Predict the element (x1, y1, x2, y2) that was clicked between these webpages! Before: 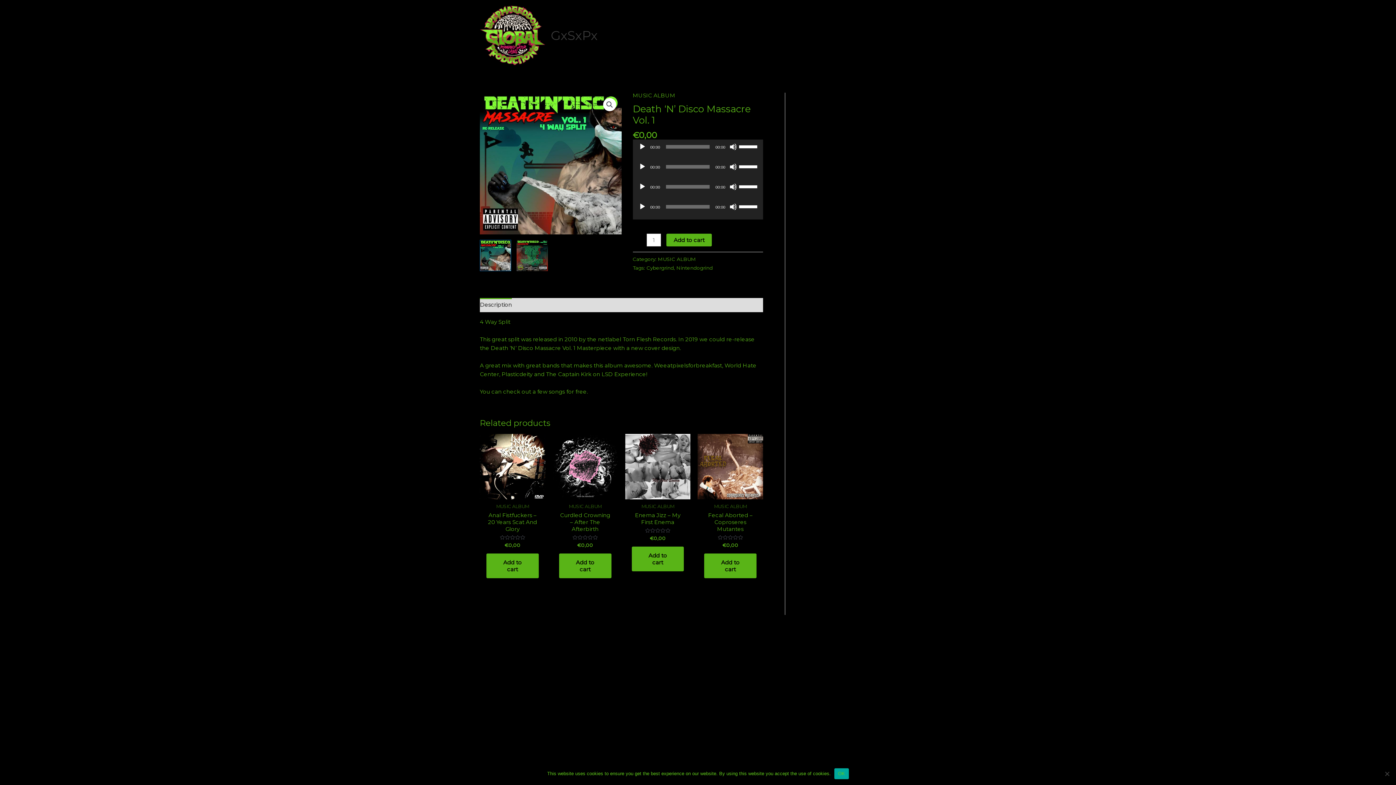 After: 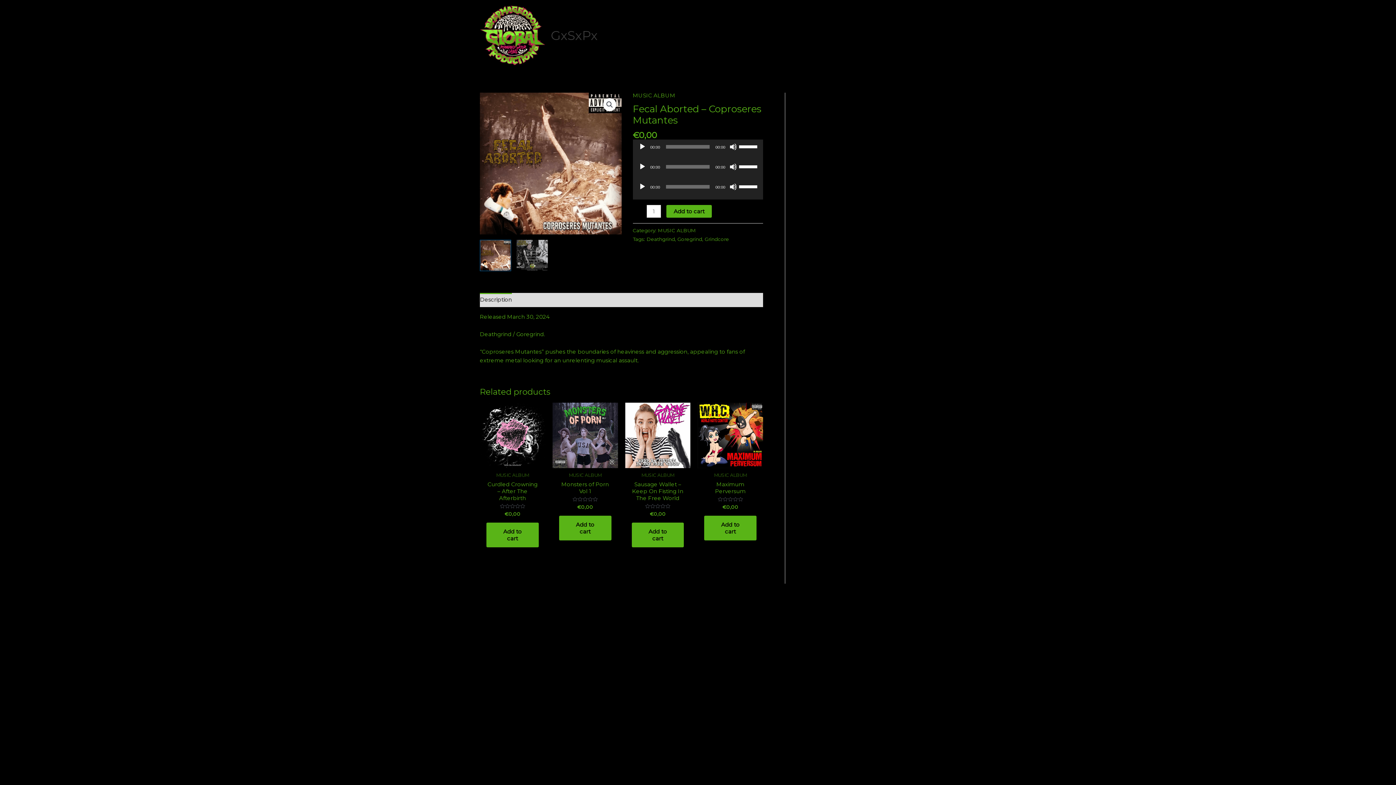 Action: bbox: (697, 434, 763, 499)